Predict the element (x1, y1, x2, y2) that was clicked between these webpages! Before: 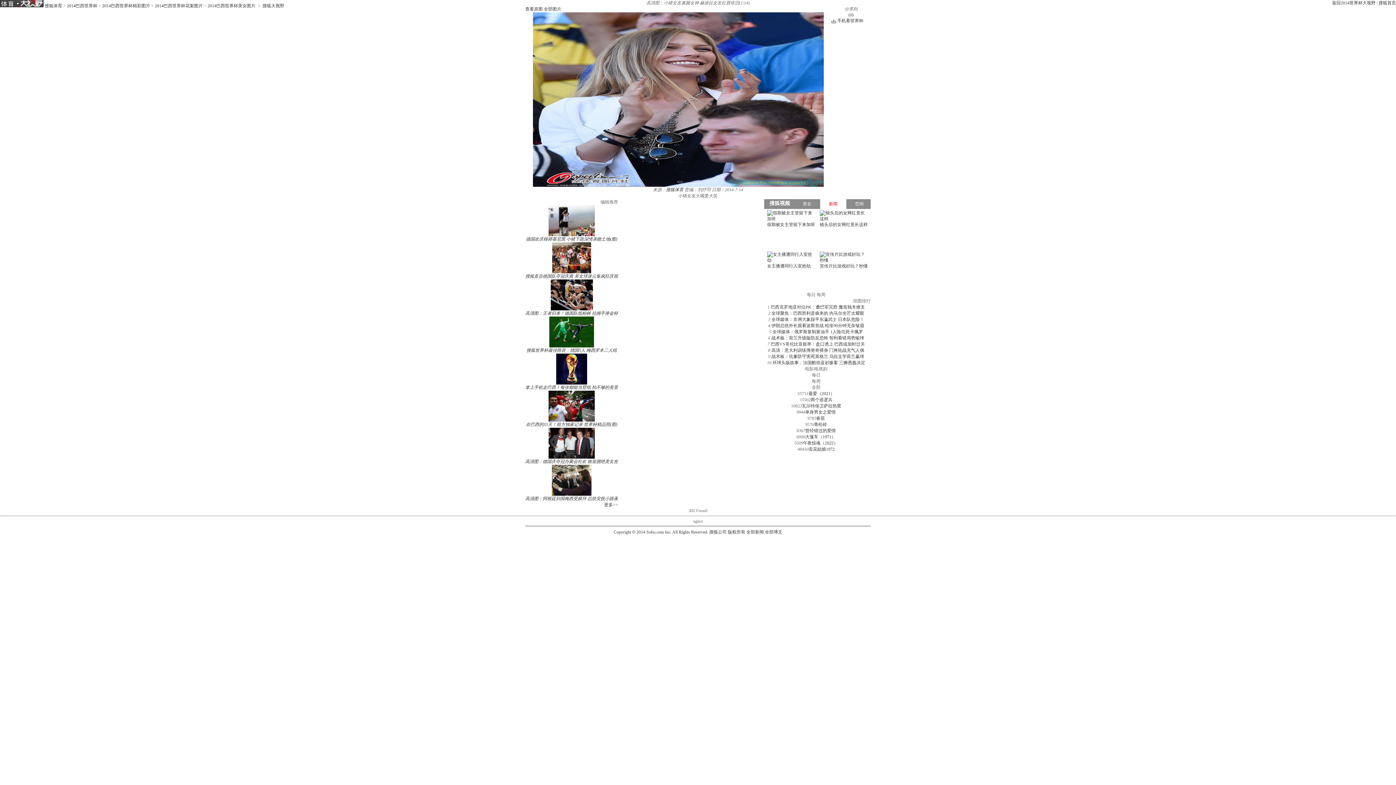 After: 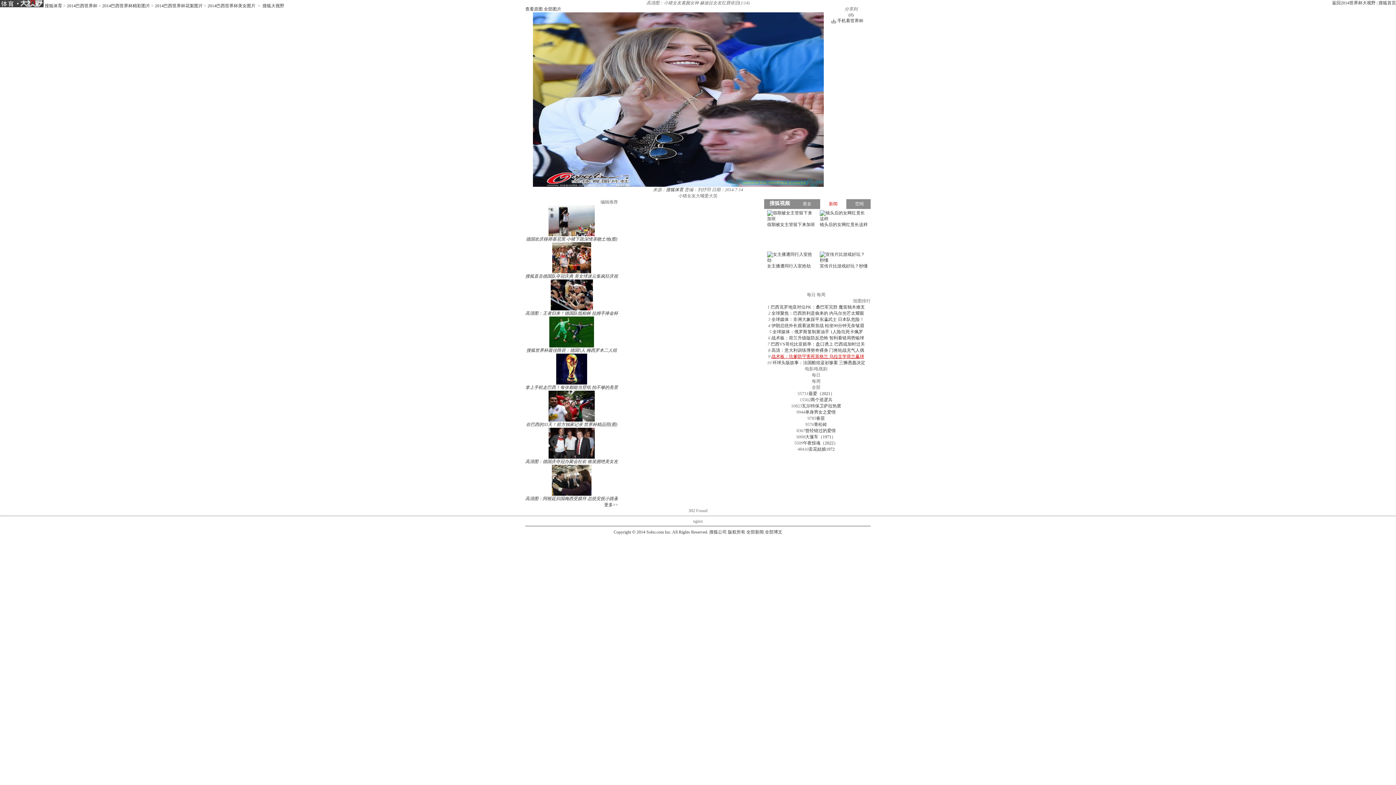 Action: bbox: (771, 354, 864, 359) label: 战术板：坑爹防守害死英格兰 乌拉圭学荷兰赢球